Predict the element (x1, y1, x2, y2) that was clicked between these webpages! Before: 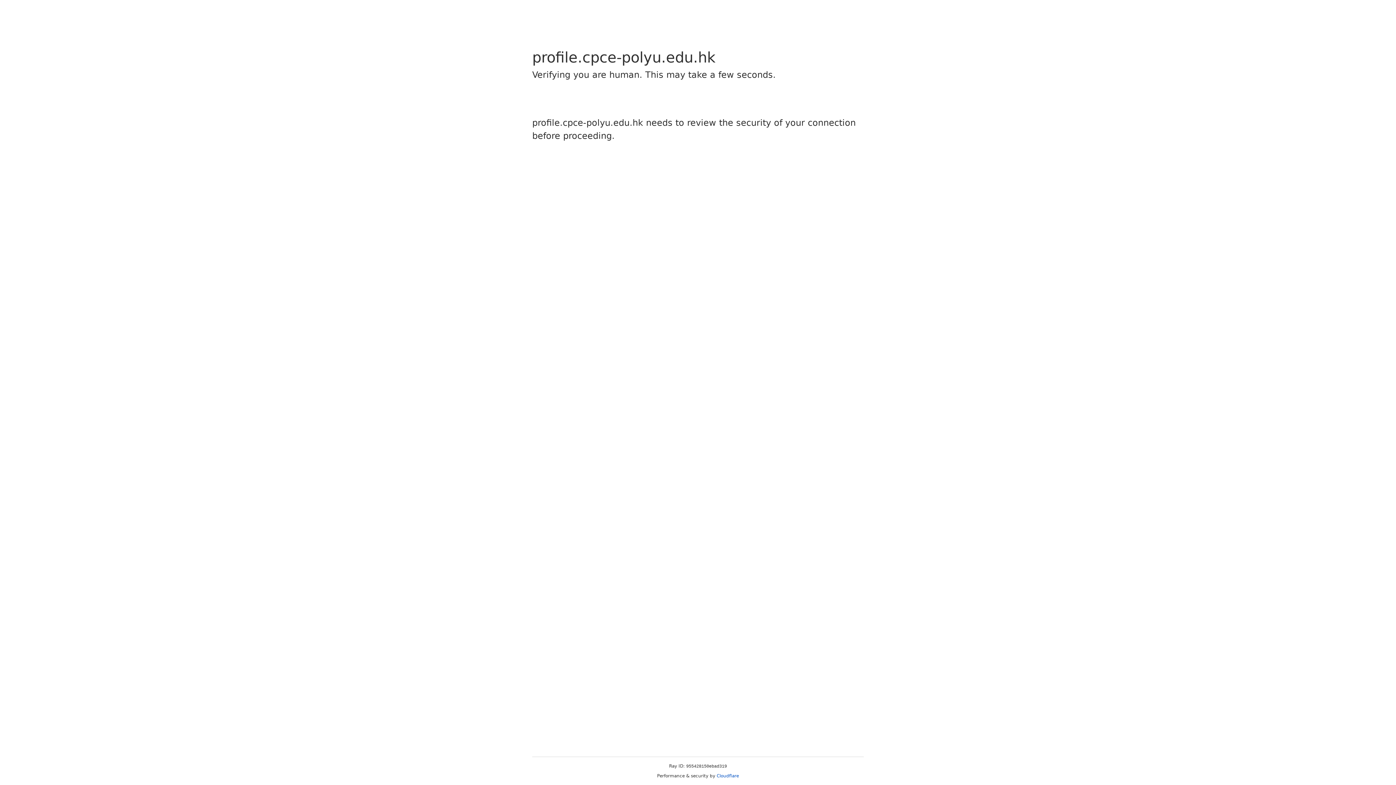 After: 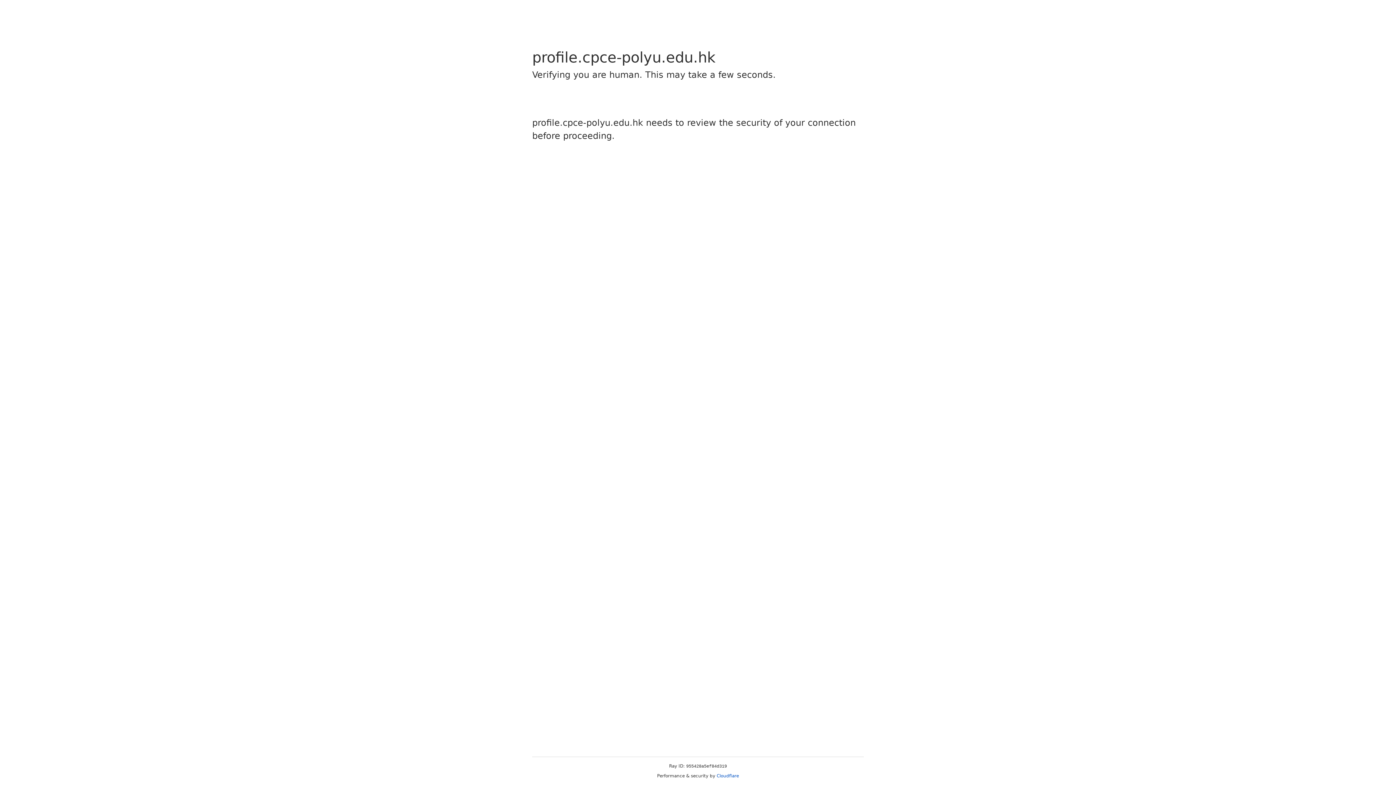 Action: label: Cloudflare bbox: (716, 773, 739, 778)